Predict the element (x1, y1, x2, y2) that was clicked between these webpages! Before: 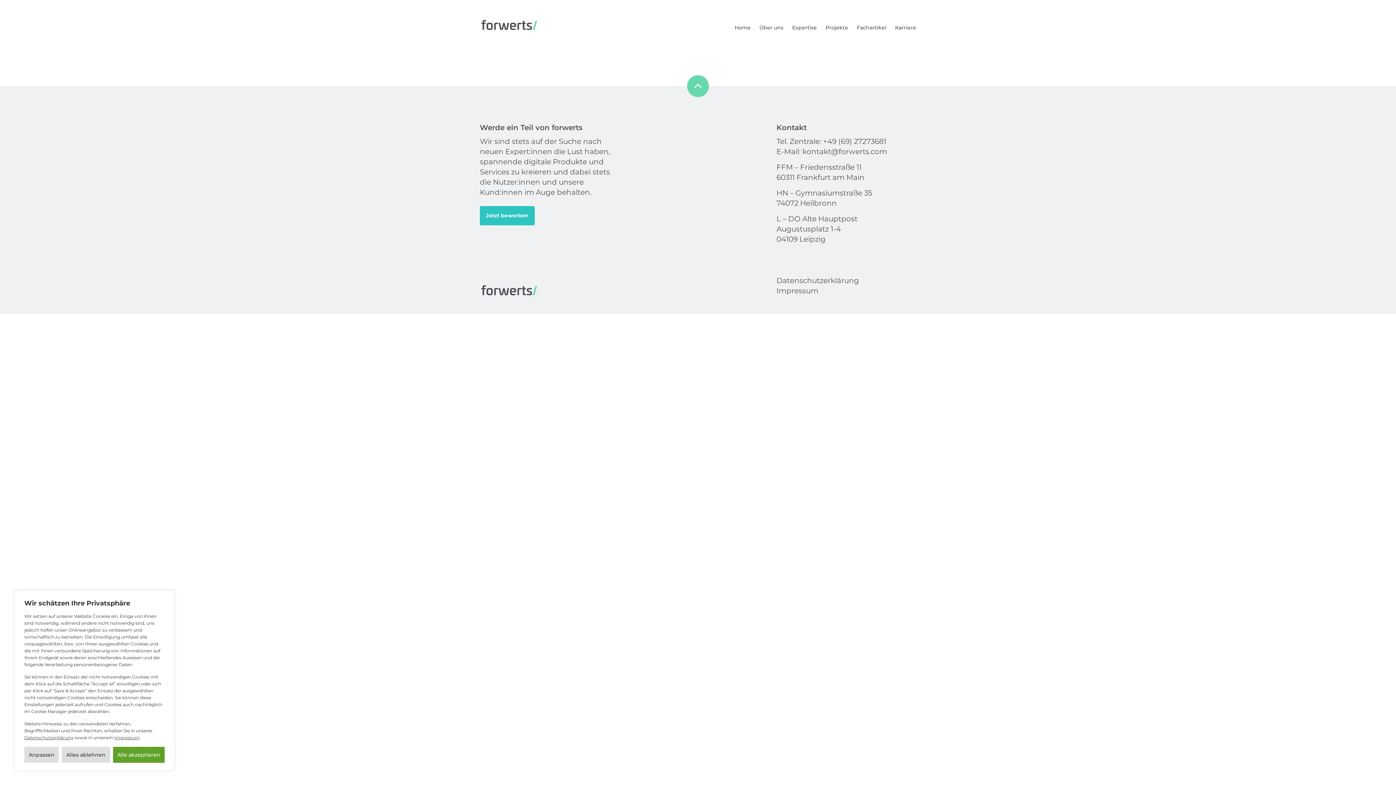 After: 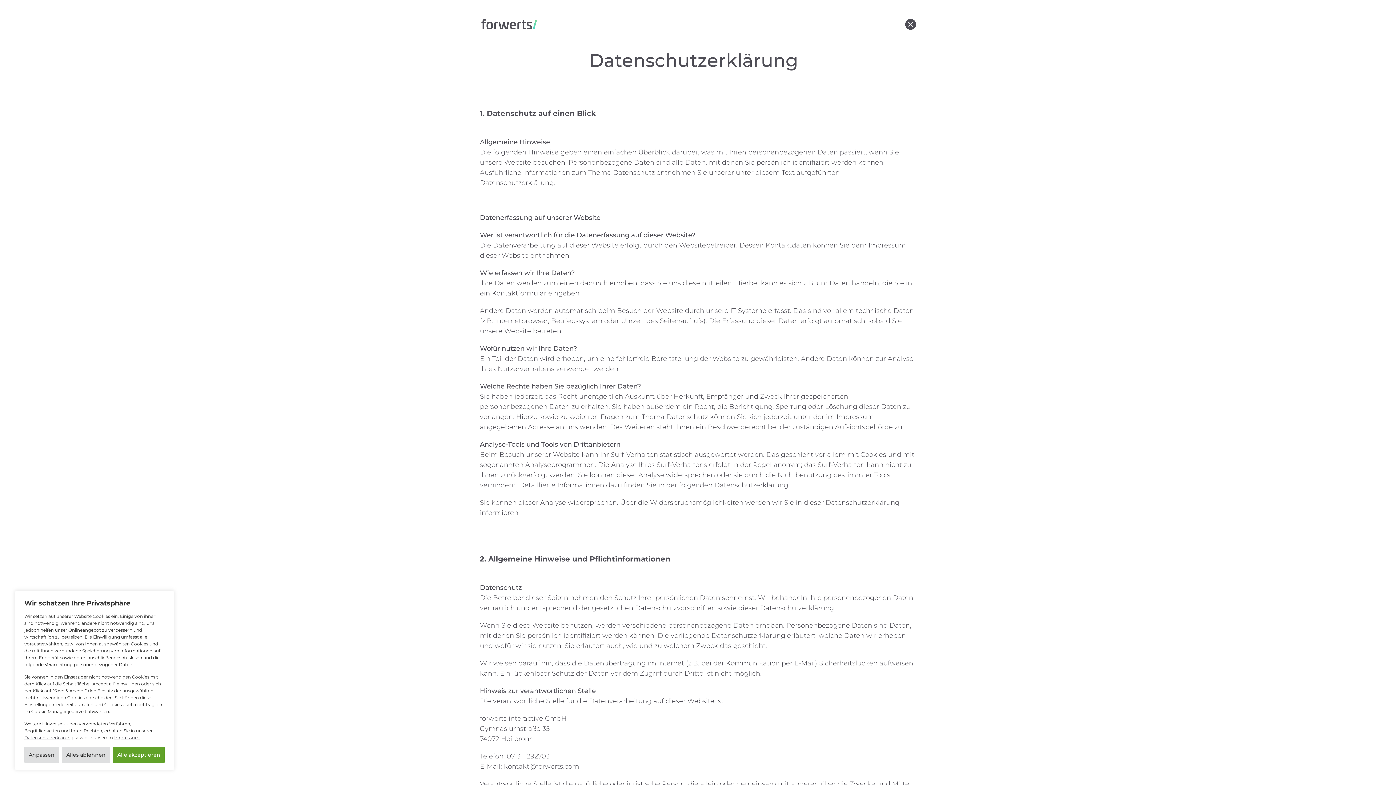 Action: bbox: (776, 276, 859, 285) label: Datenschutzerklärung